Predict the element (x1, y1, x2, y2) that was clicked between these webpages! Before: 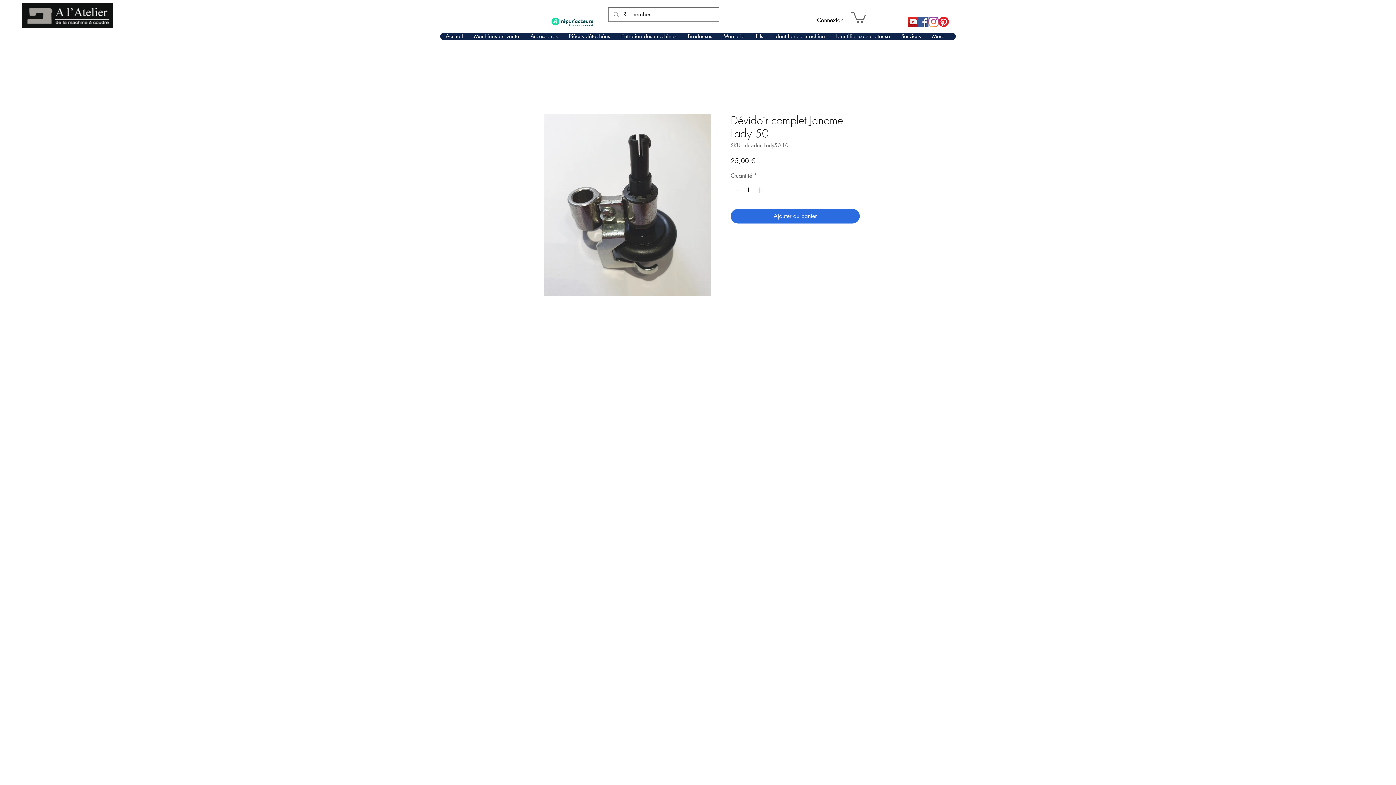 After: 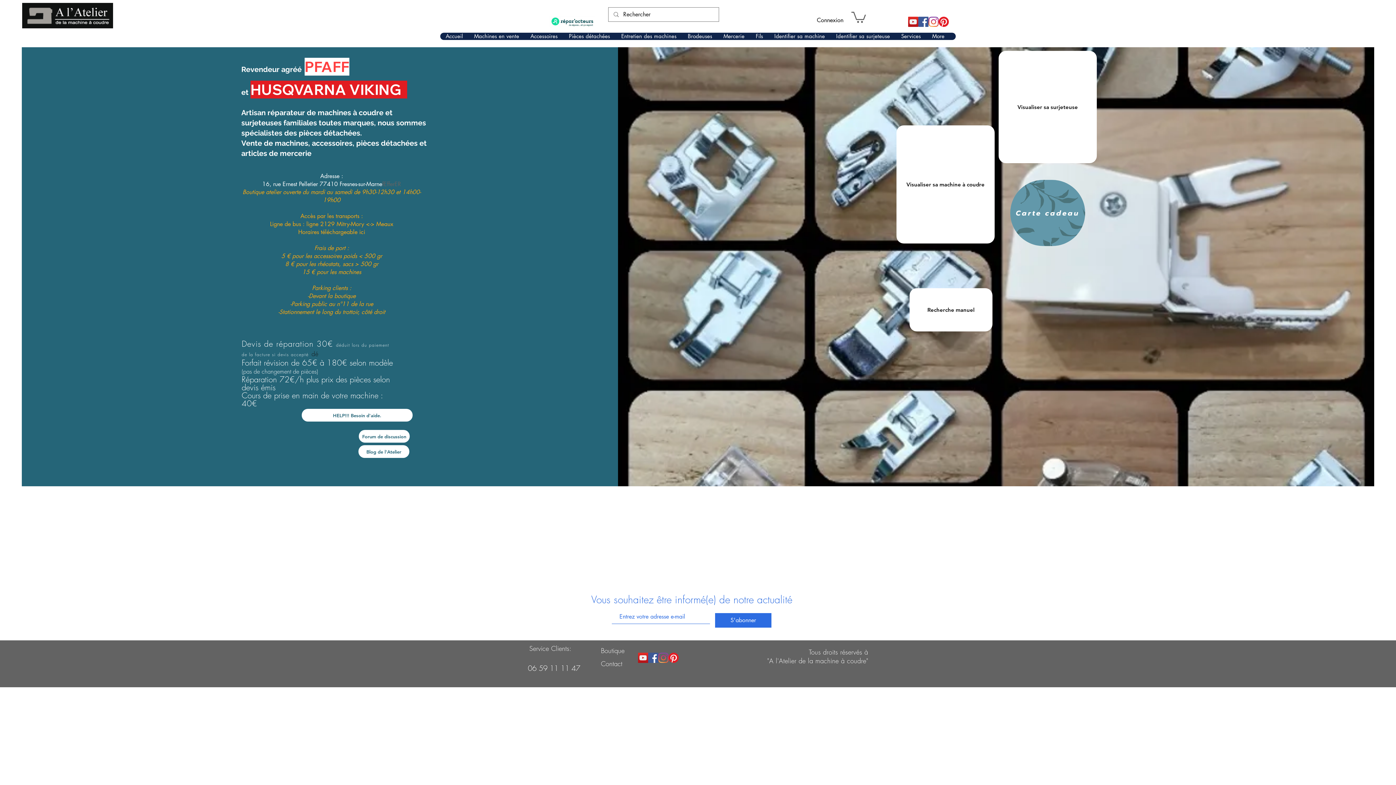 Action: bbox: (440, 32, 468, 40) label: Accueil